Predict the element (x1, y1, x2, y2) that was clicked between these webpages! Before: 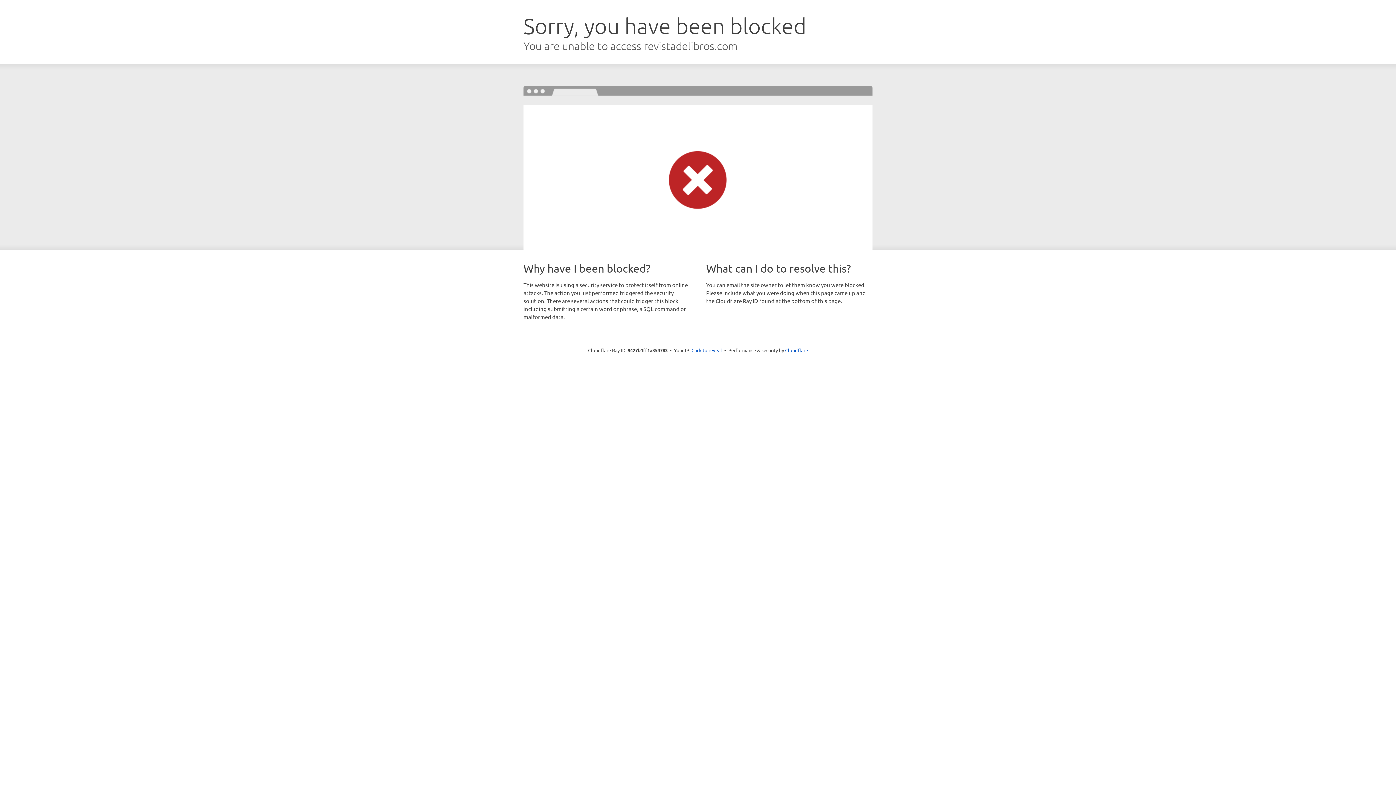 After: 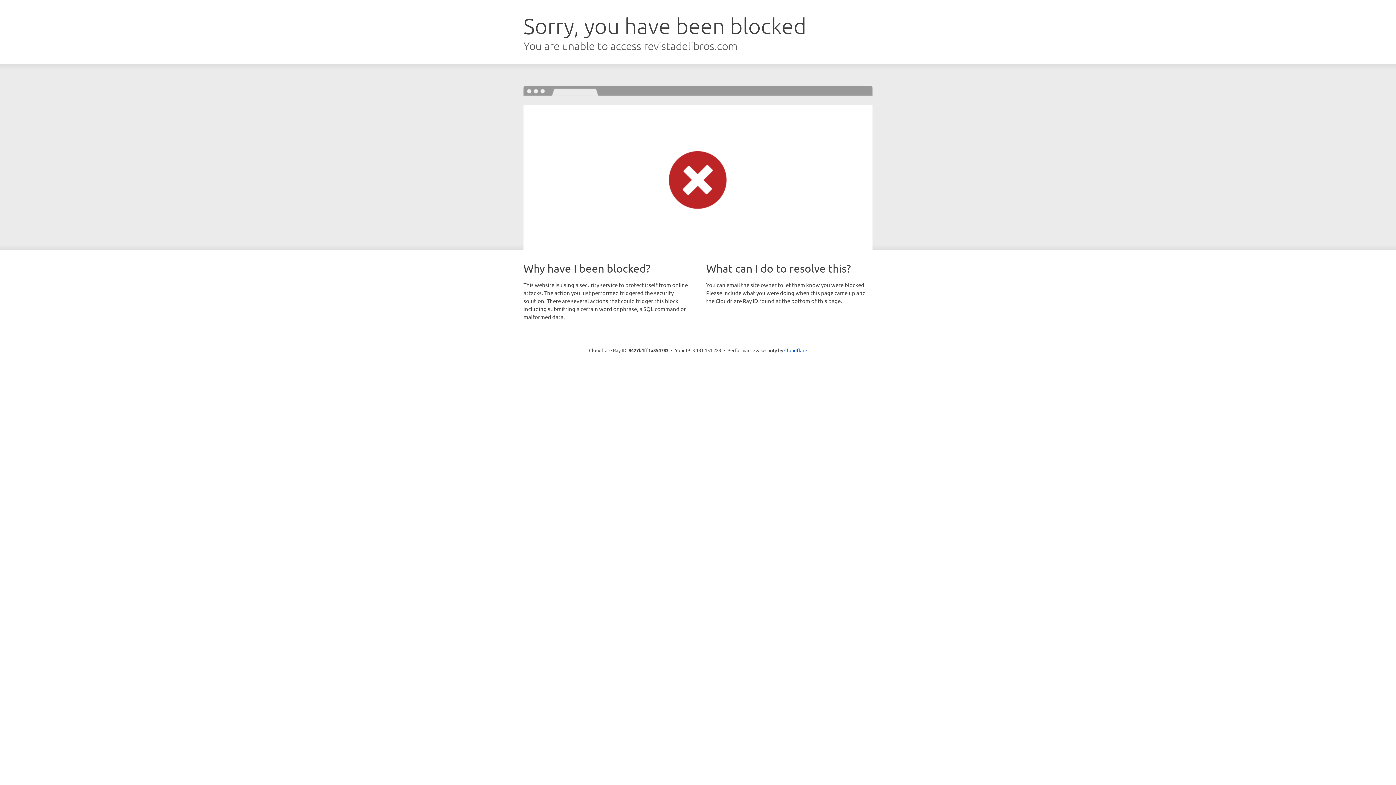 Action: bbox: (691, 346, 722, 353) label: Click to reveal